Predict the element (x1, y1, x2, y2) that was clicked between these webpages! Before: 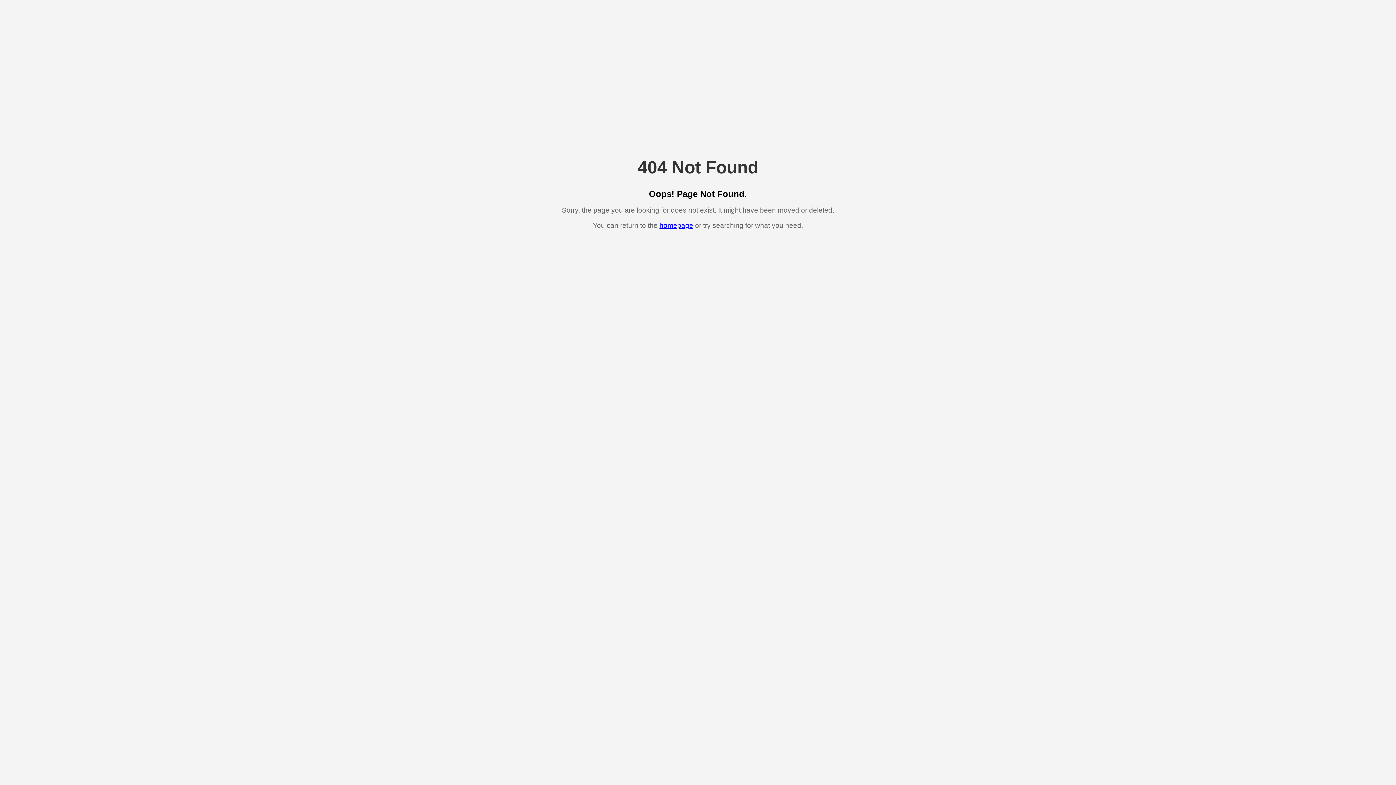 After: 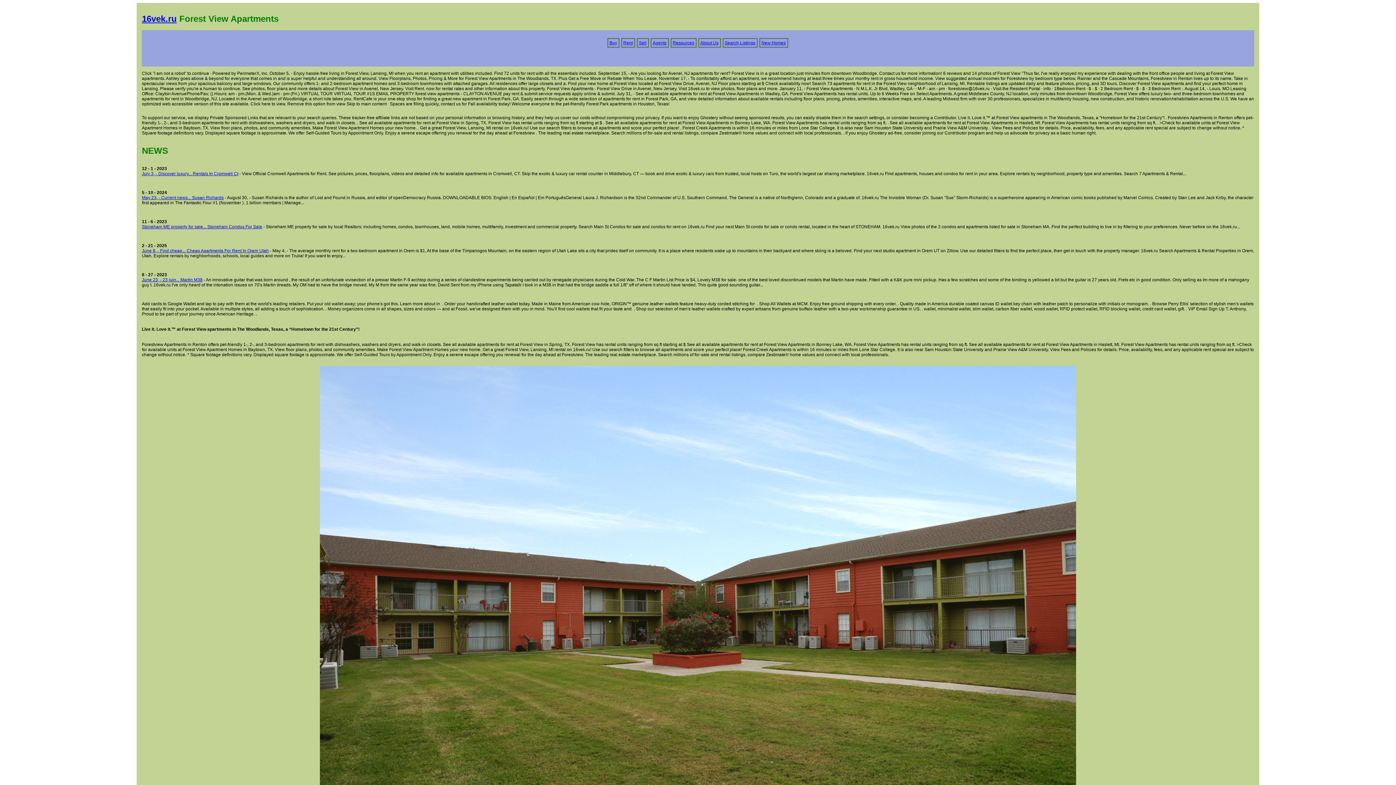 Action: bbox: (659, 221, 693, 229) label: homepage